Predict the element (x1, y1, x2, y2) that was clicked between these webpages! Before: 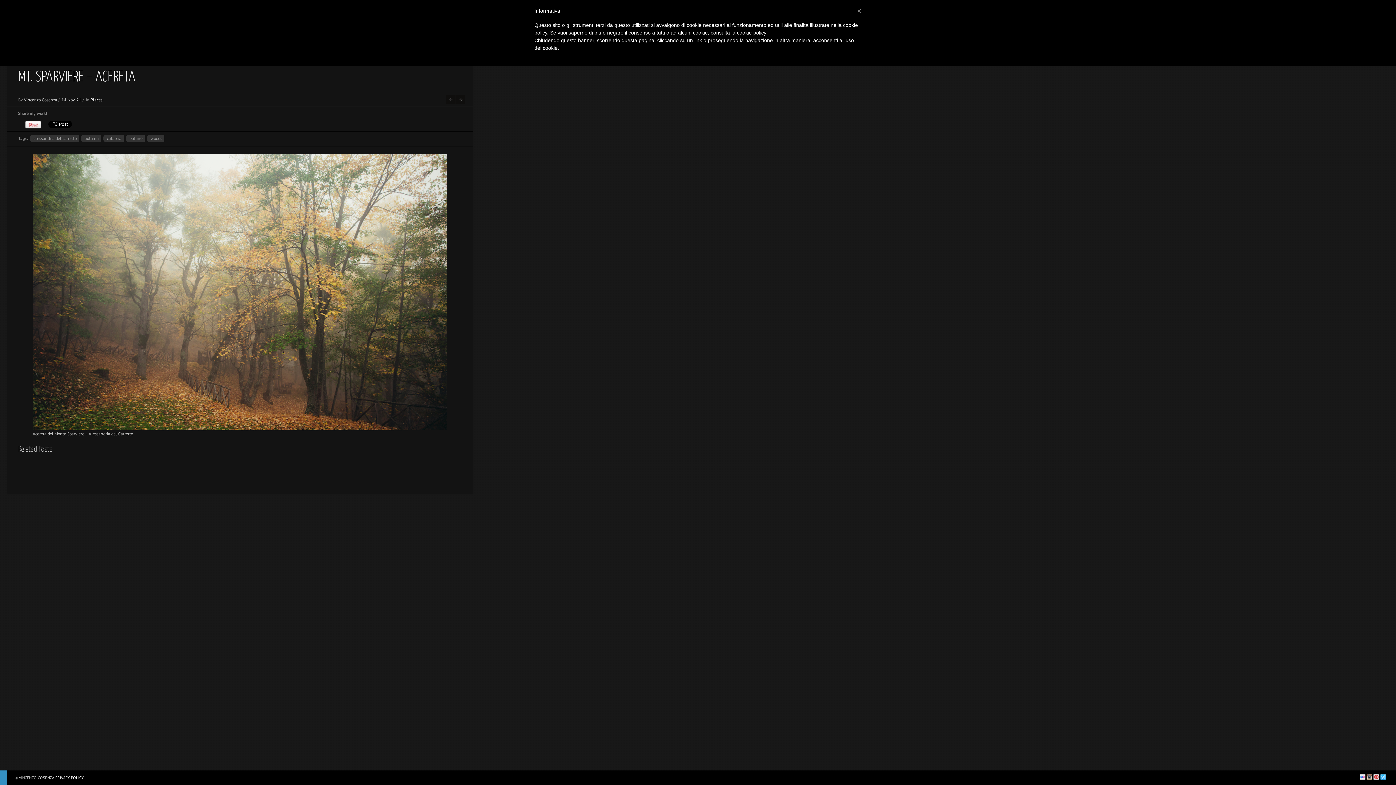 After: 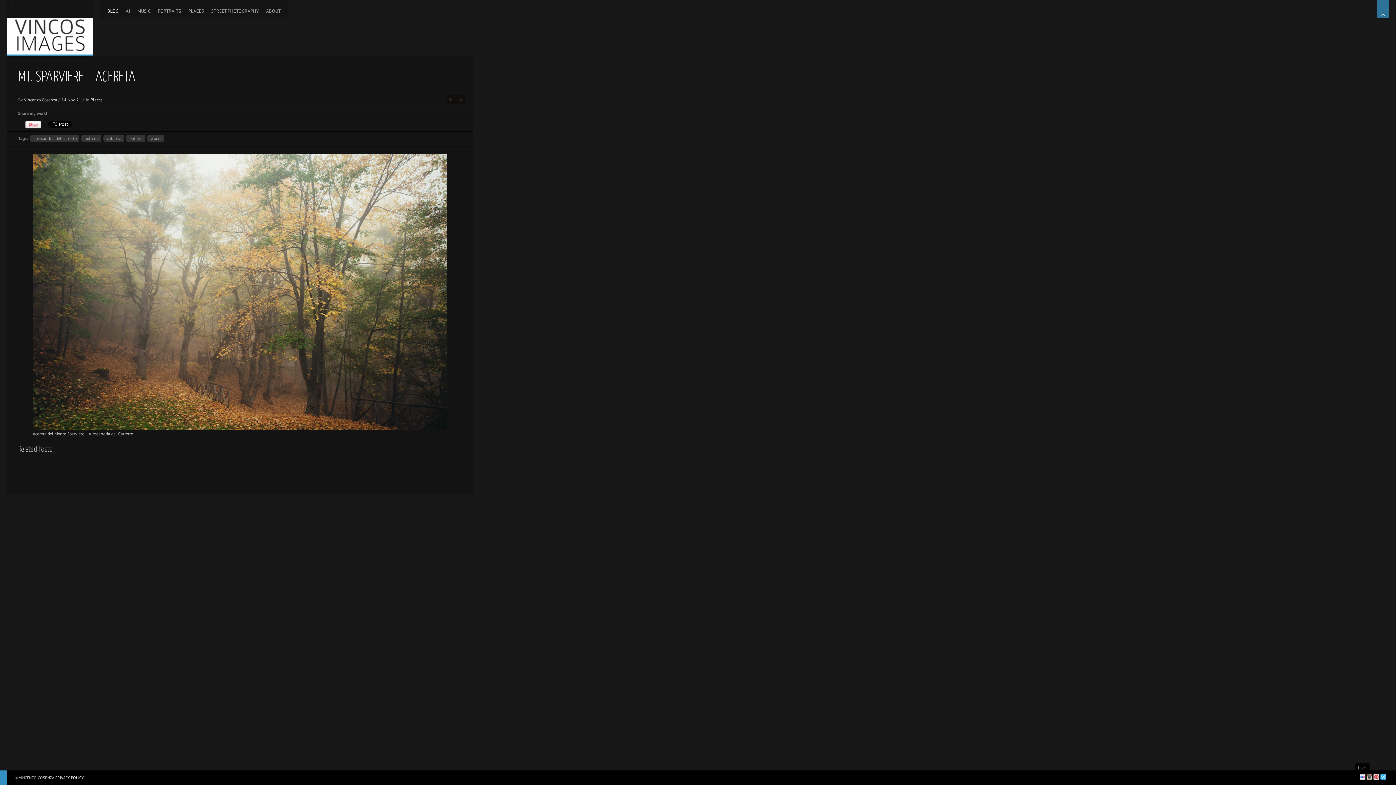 Action: bbox: (1360, 774, 1365, 780)